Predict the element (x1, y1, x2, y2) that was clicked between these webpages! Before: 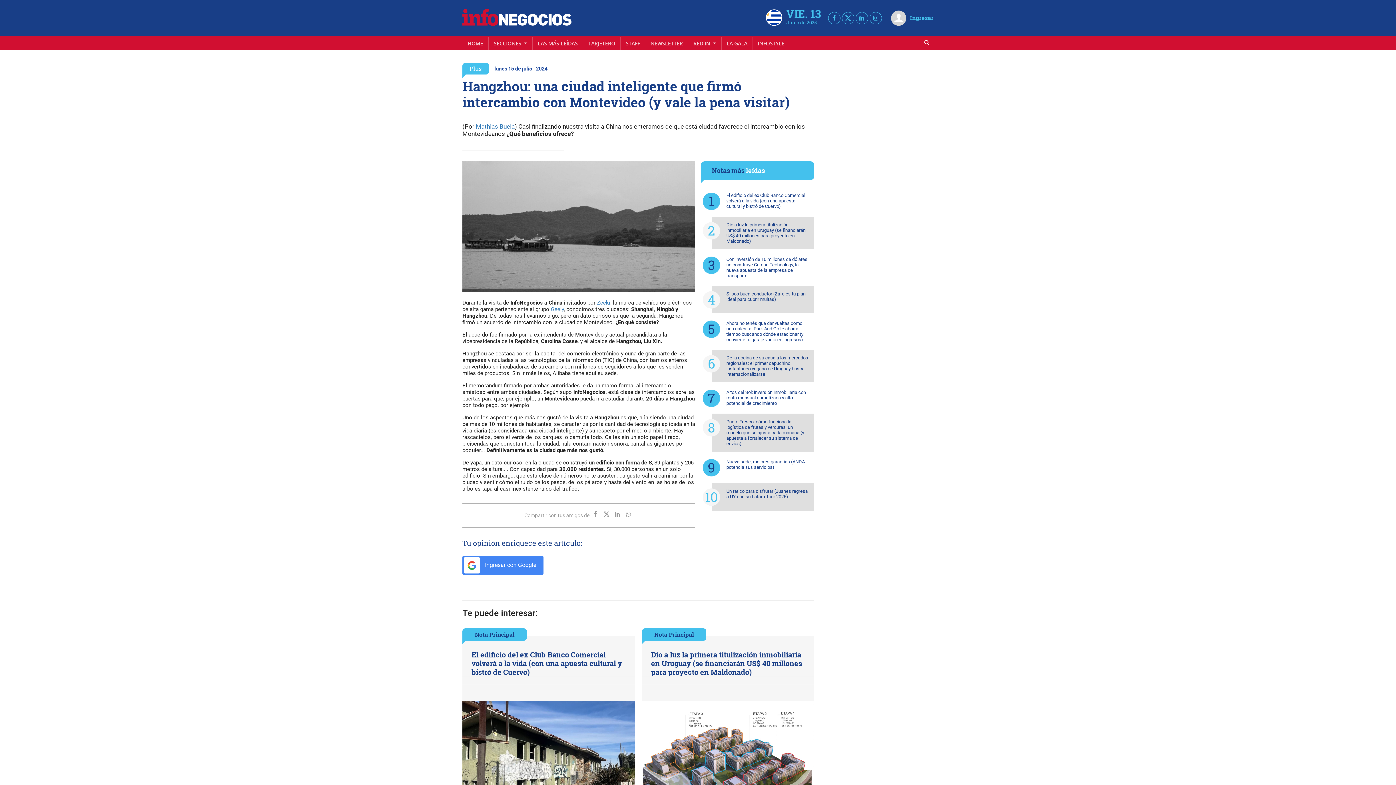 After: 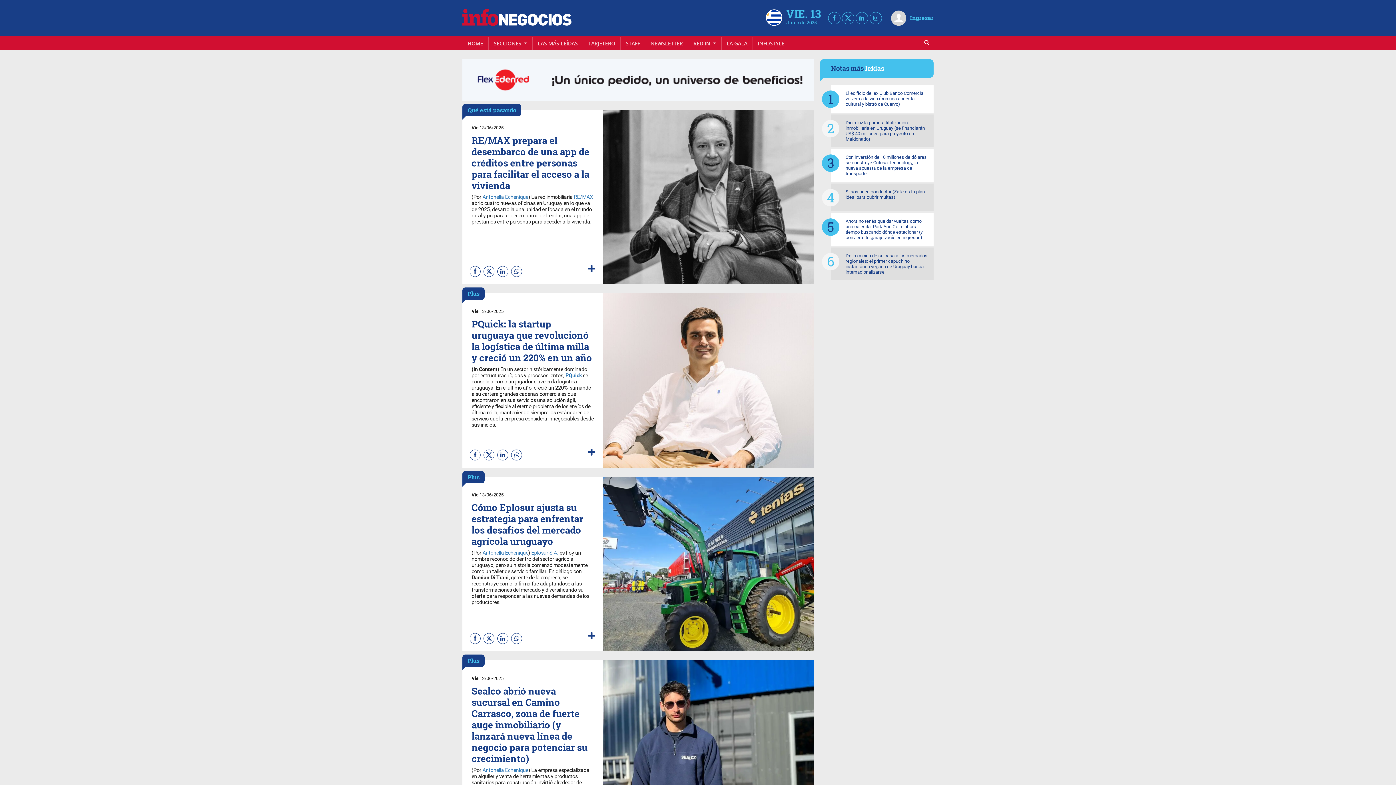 Action: bbox: (462, 13, 571, 20)